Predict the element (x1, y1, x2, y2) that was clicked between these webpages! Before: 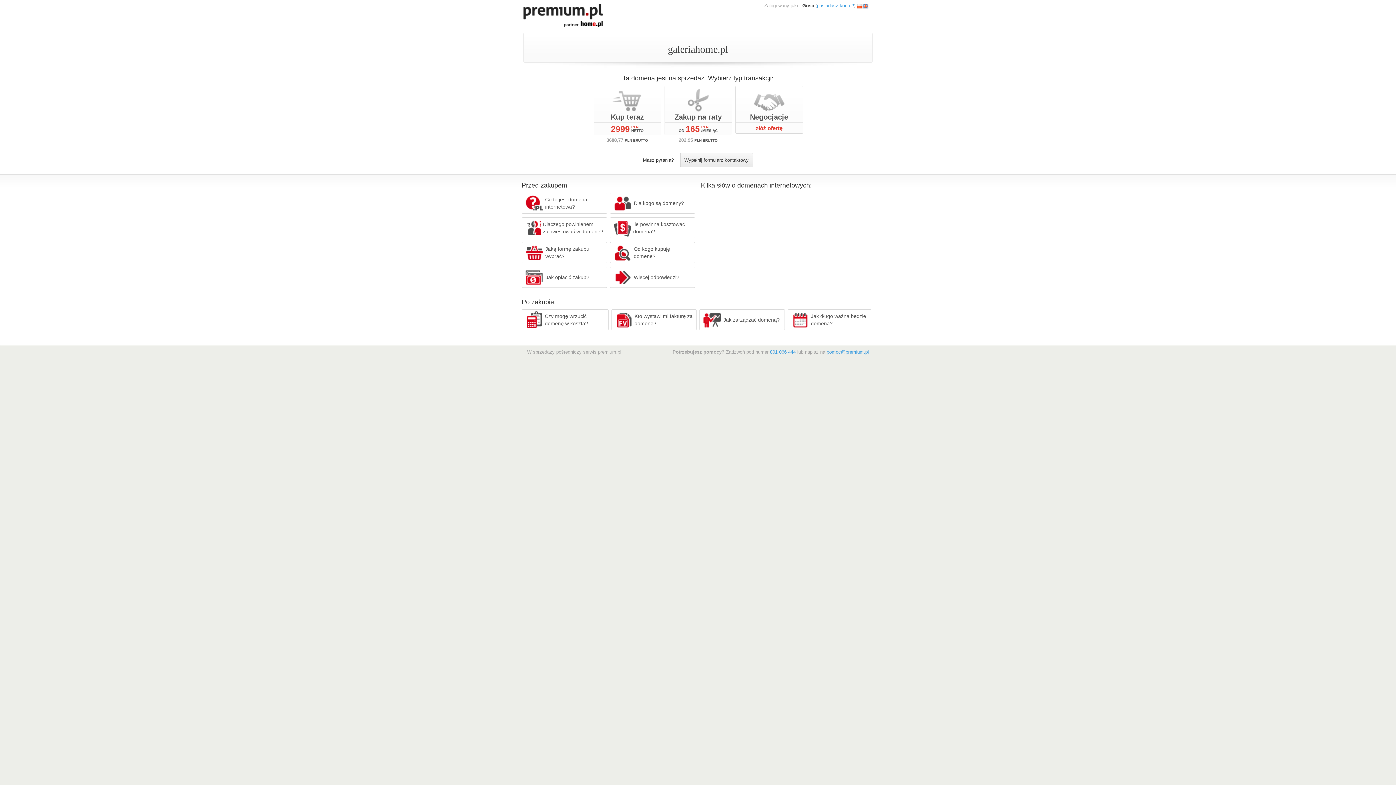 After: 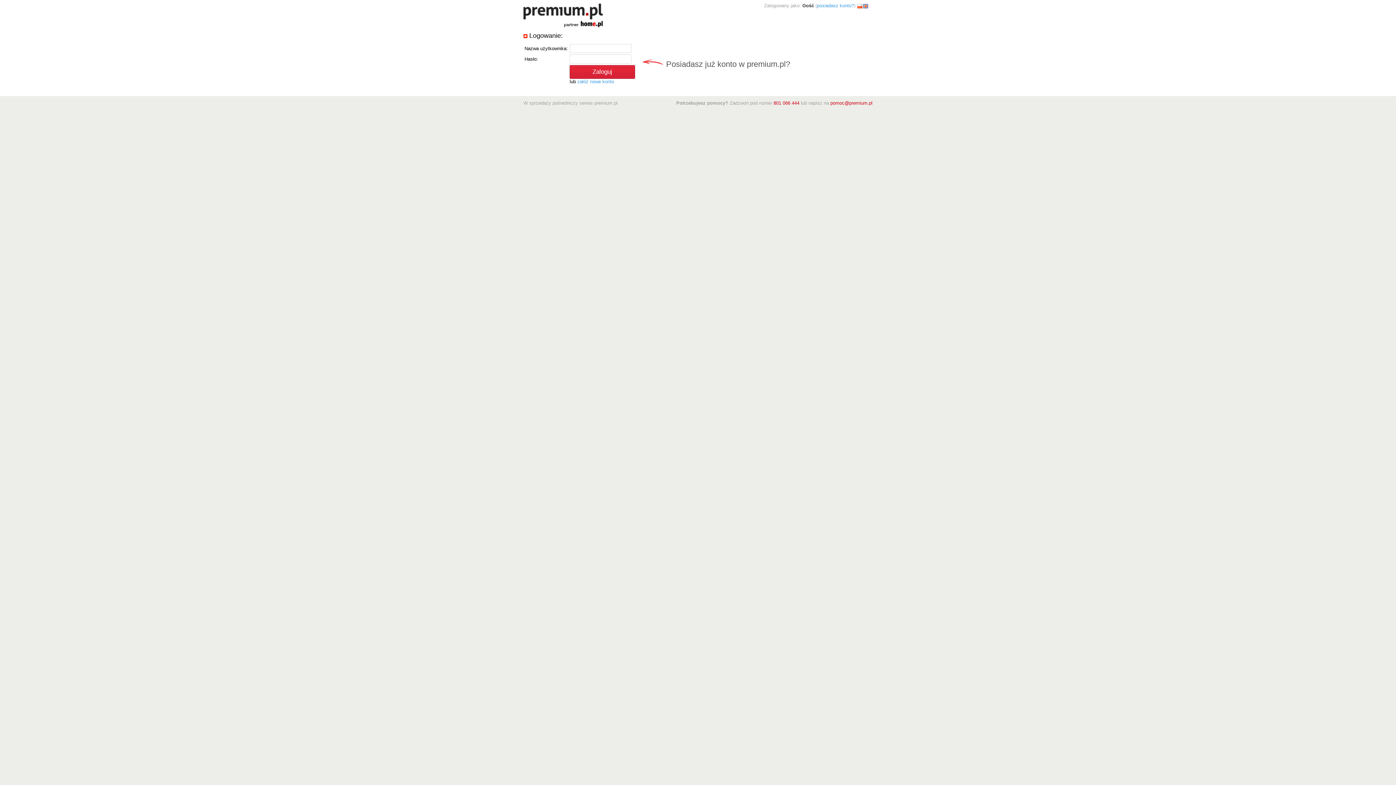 Action: bbox: (817, 2, 854, 8) label: posiadasz konto?